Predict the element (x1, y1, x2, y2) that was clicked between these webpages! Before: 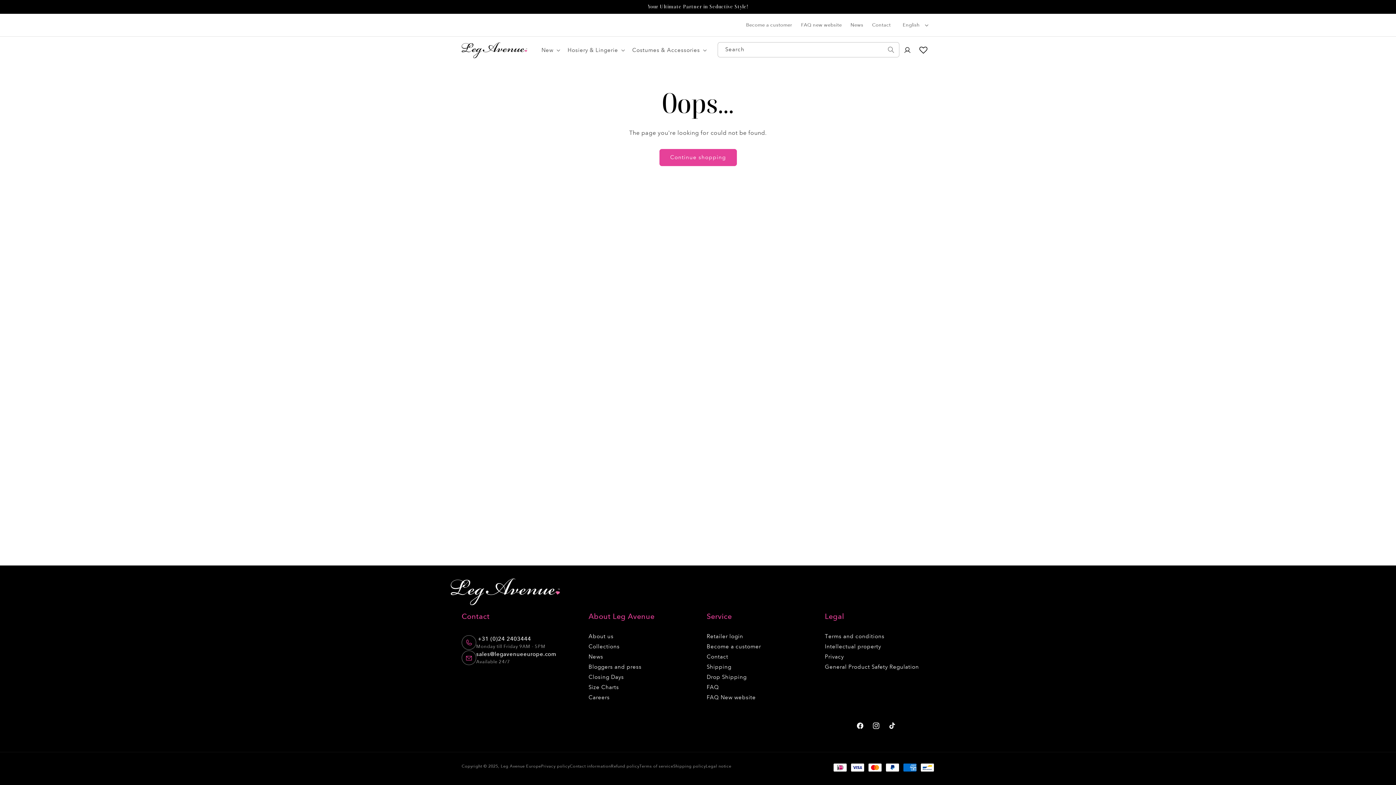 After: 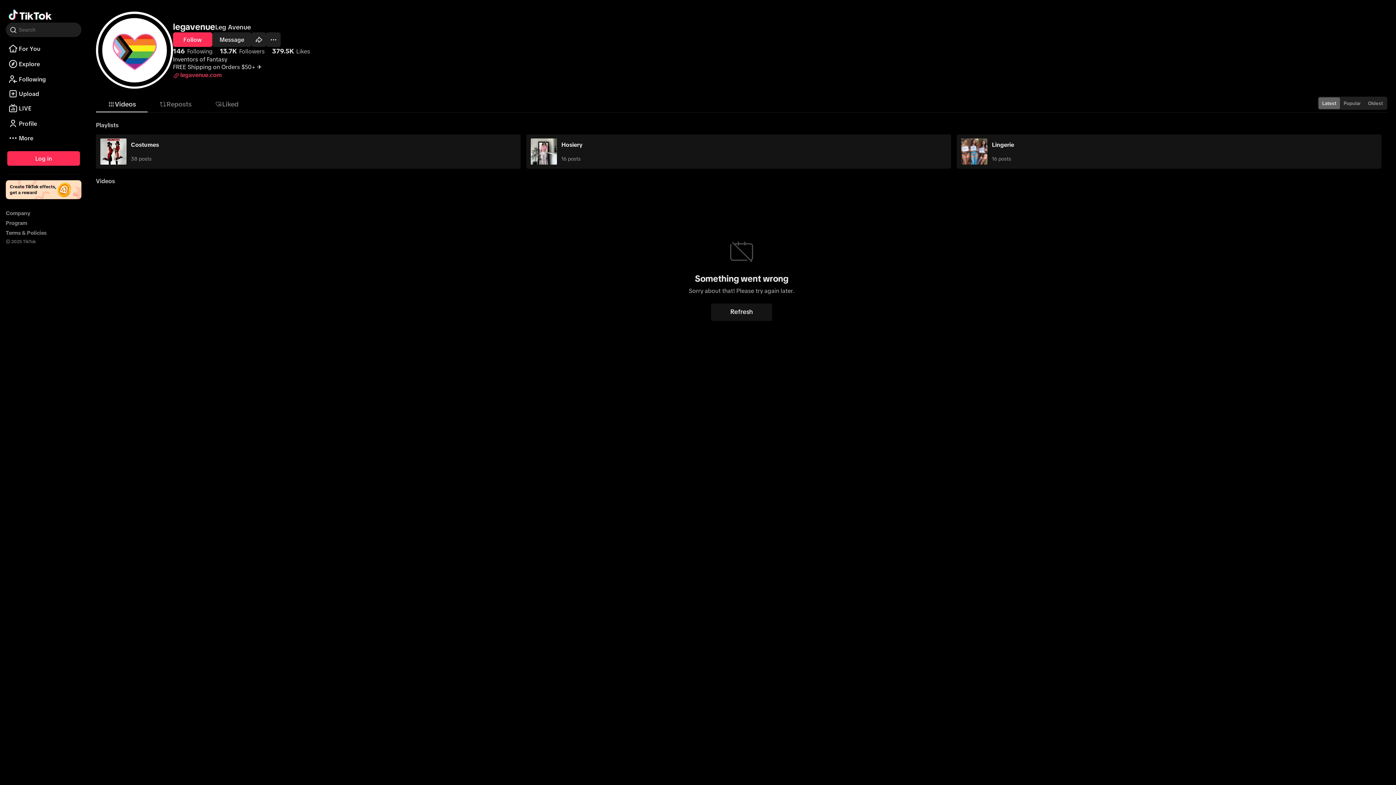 Action: bbox: (884, 718, 900, 734) label: TikTok